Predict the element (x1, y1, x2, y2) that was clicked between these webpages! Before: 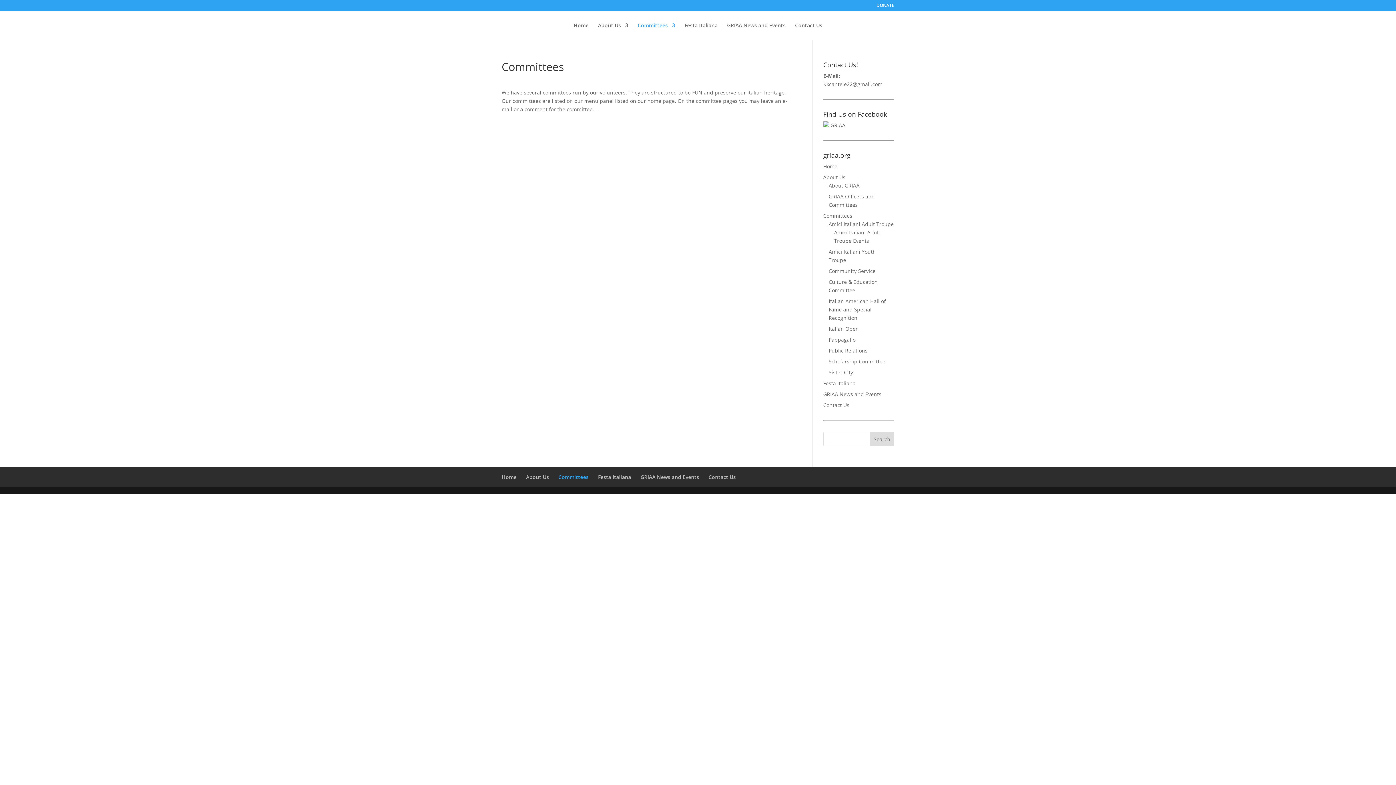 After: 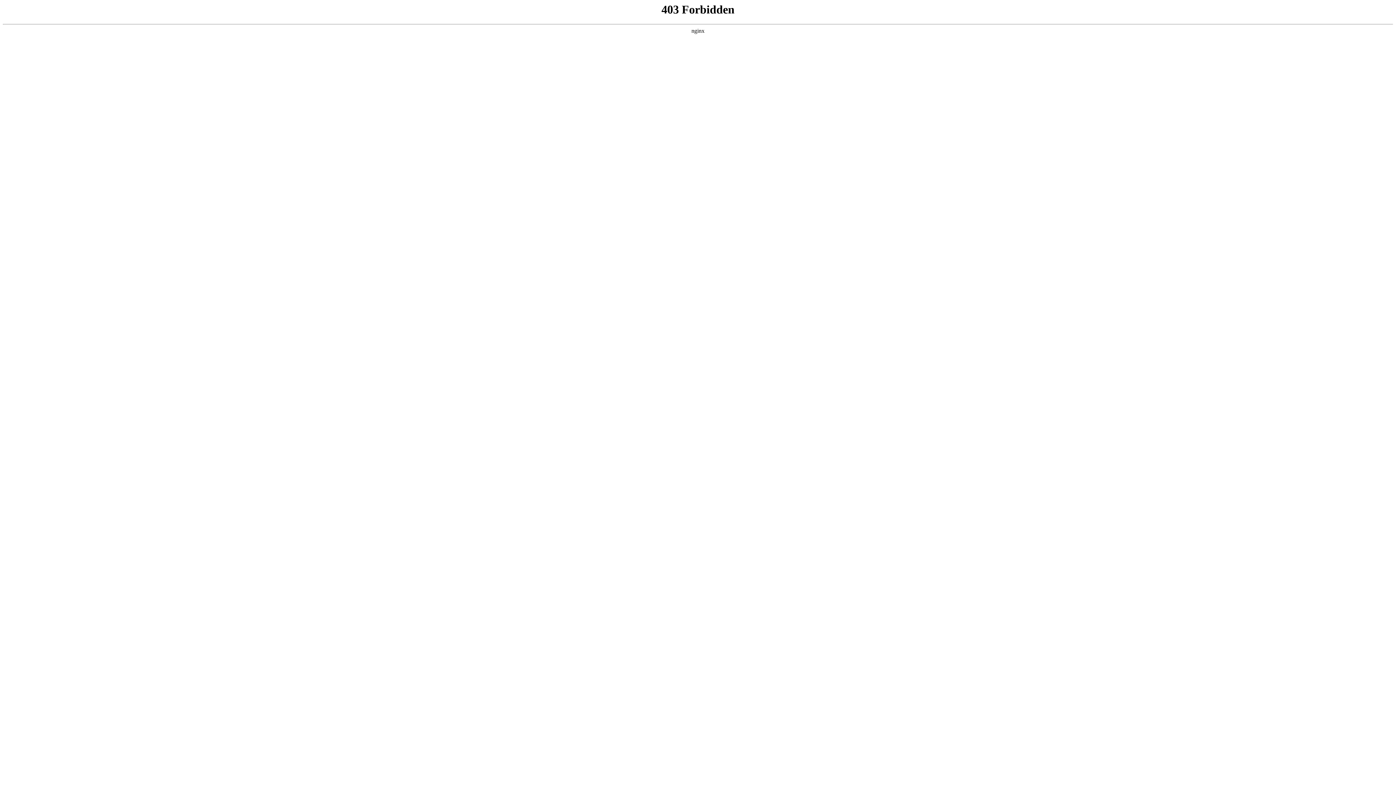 Action: bbox: (823, 380, 855, 386) label: Festa Italiana